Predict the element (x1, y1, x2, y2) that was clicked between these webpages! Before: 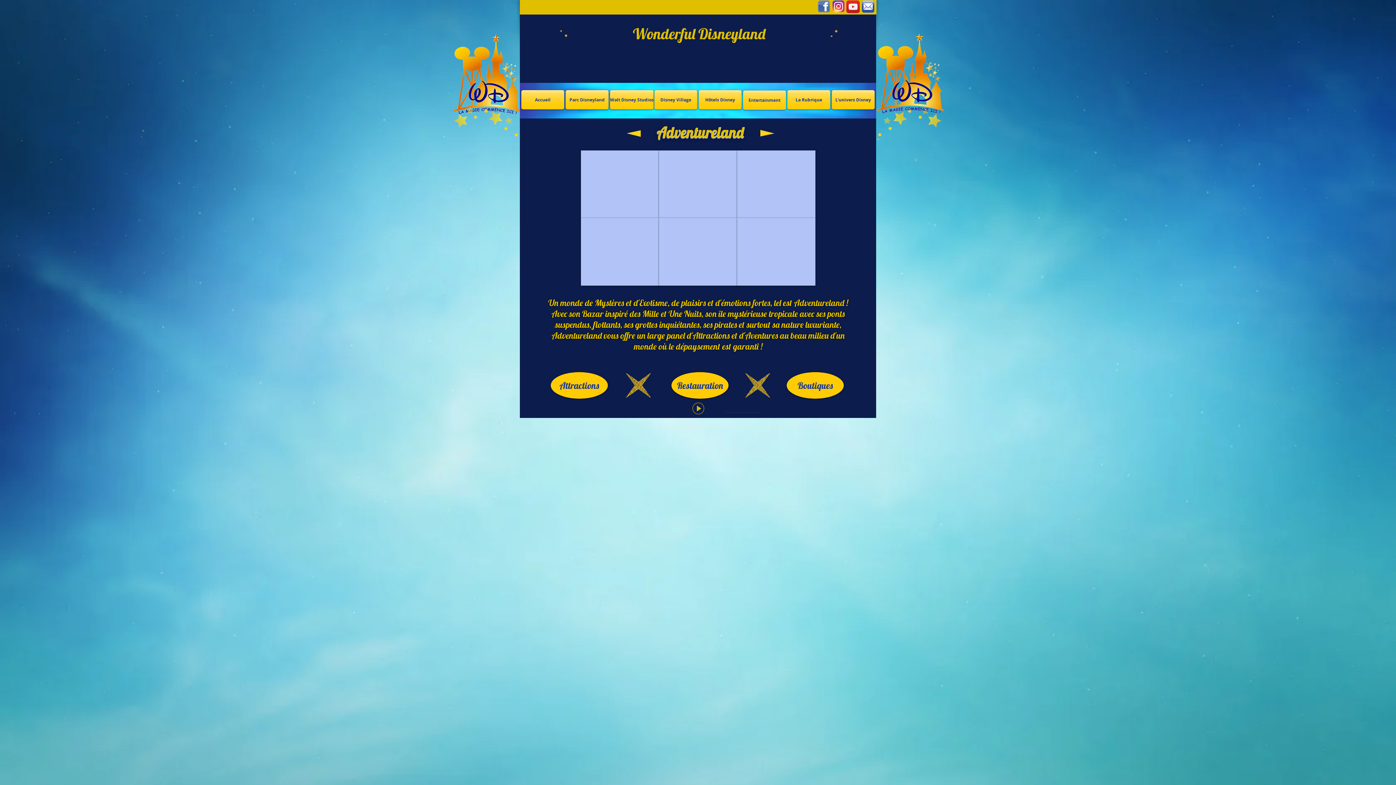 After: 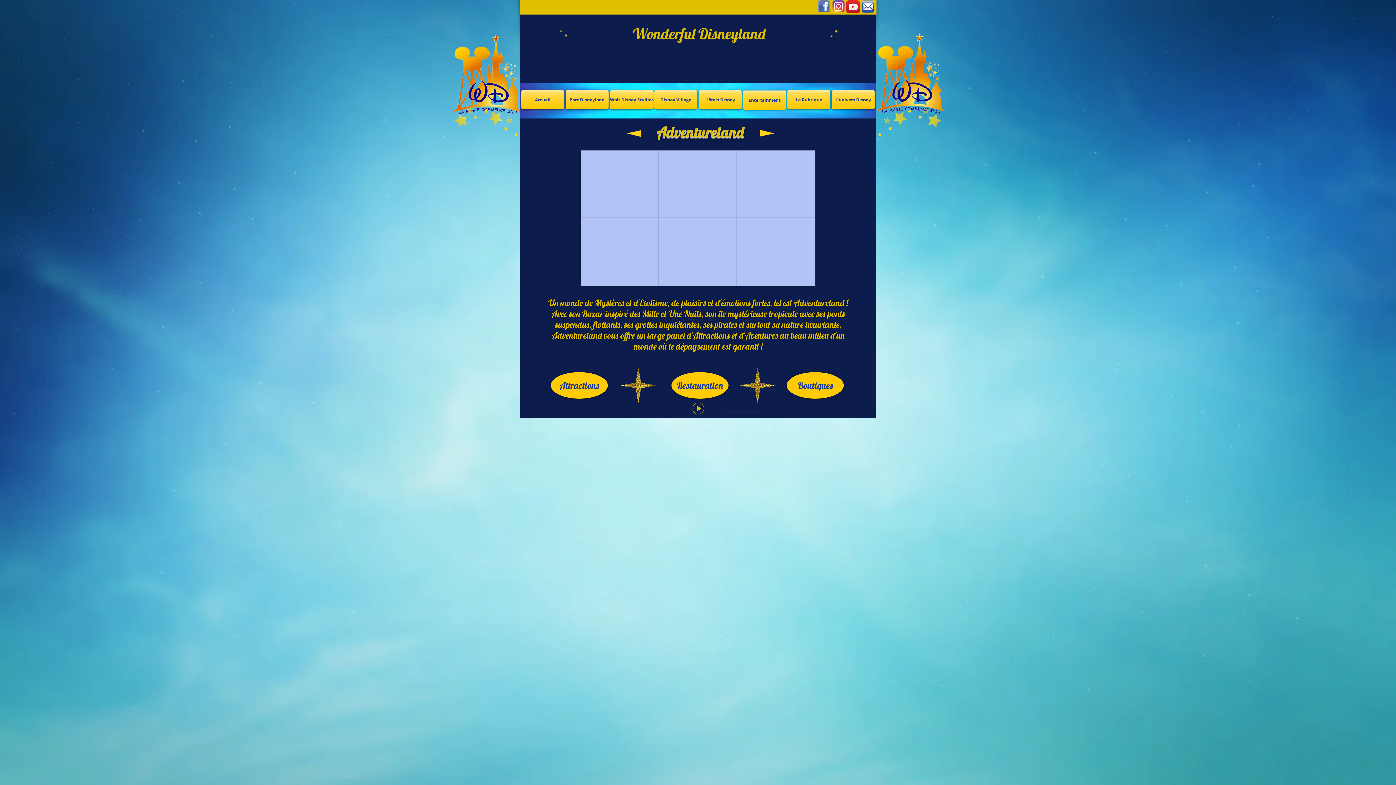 Action: bbox: (846, 0, 860, 13)